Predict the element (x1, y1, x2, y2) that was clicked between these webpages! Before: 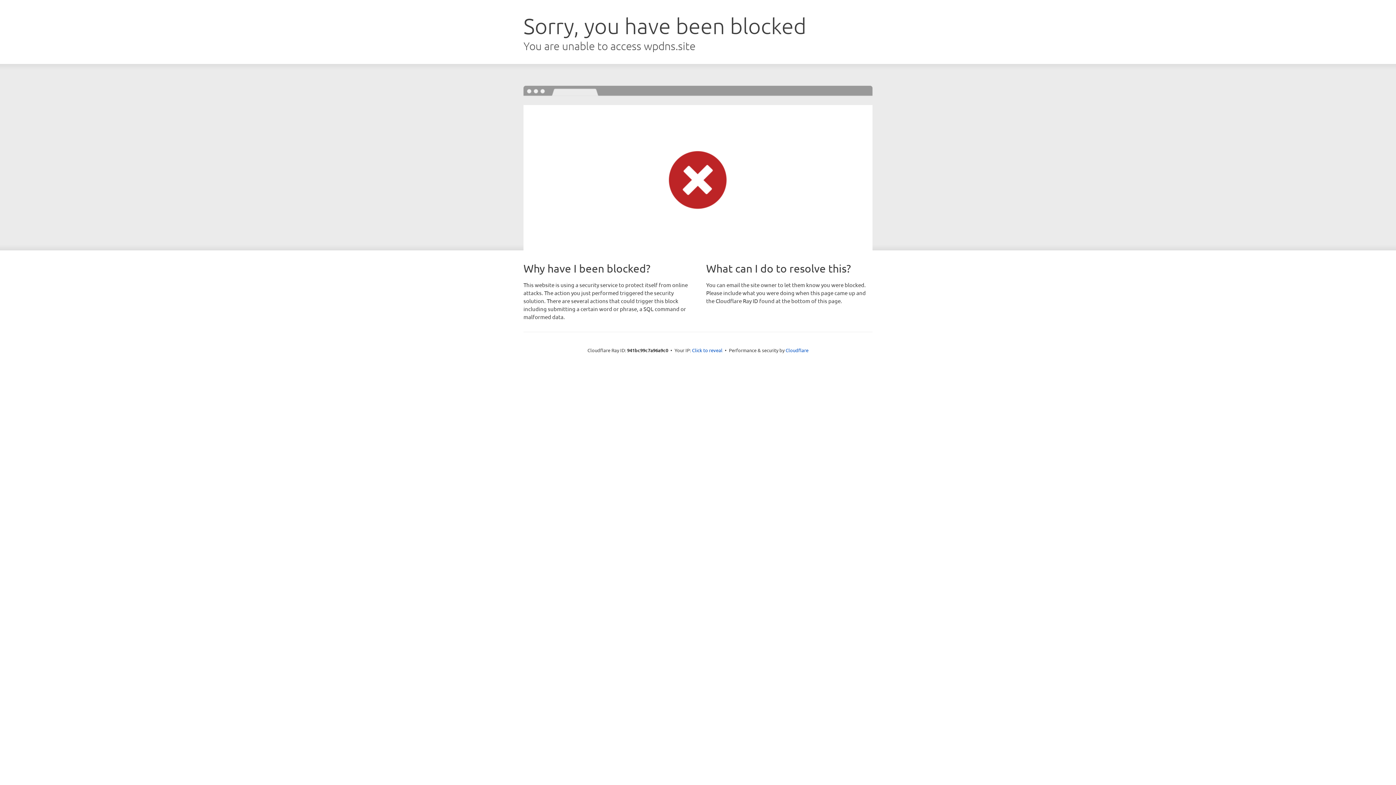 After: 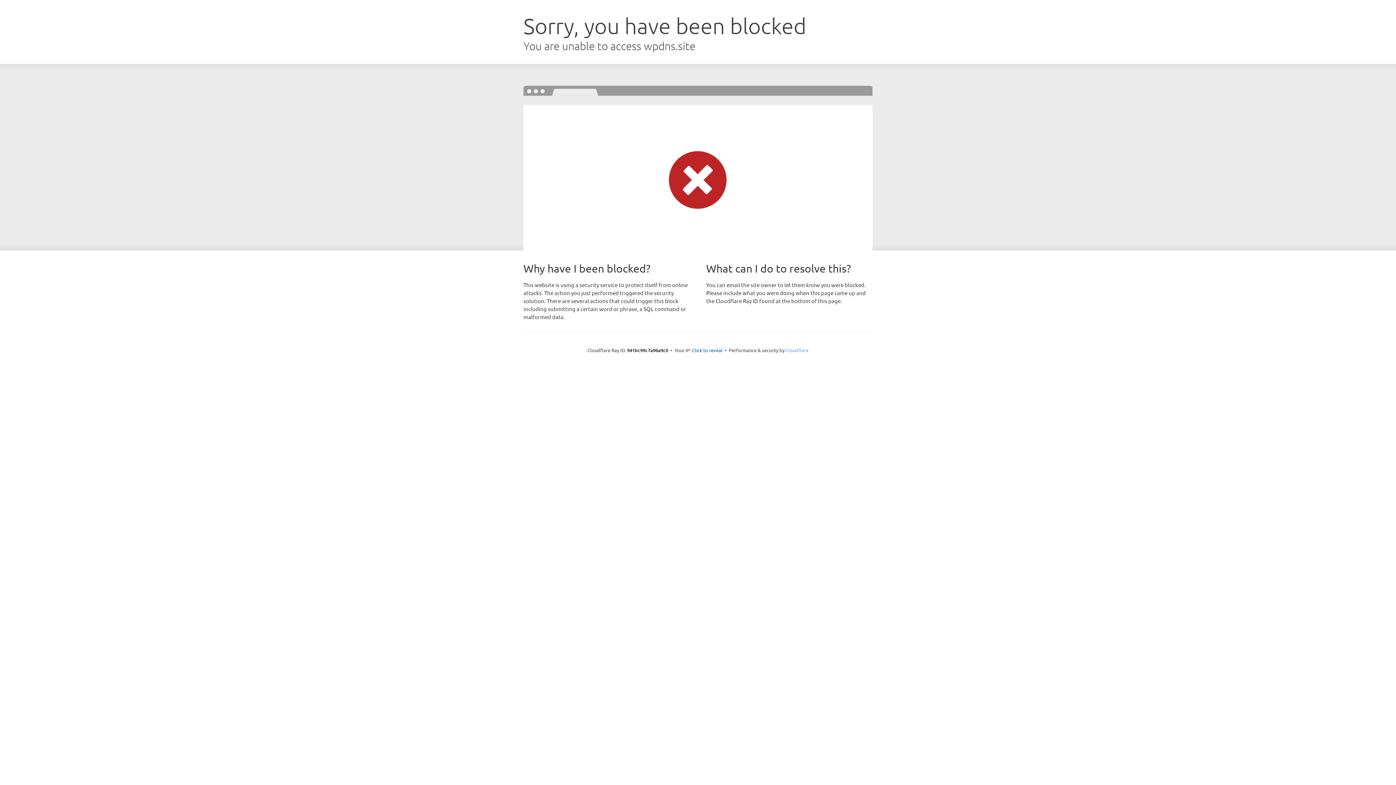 Action: bbox: (785, 347, 808, 353) label: Cloudflare